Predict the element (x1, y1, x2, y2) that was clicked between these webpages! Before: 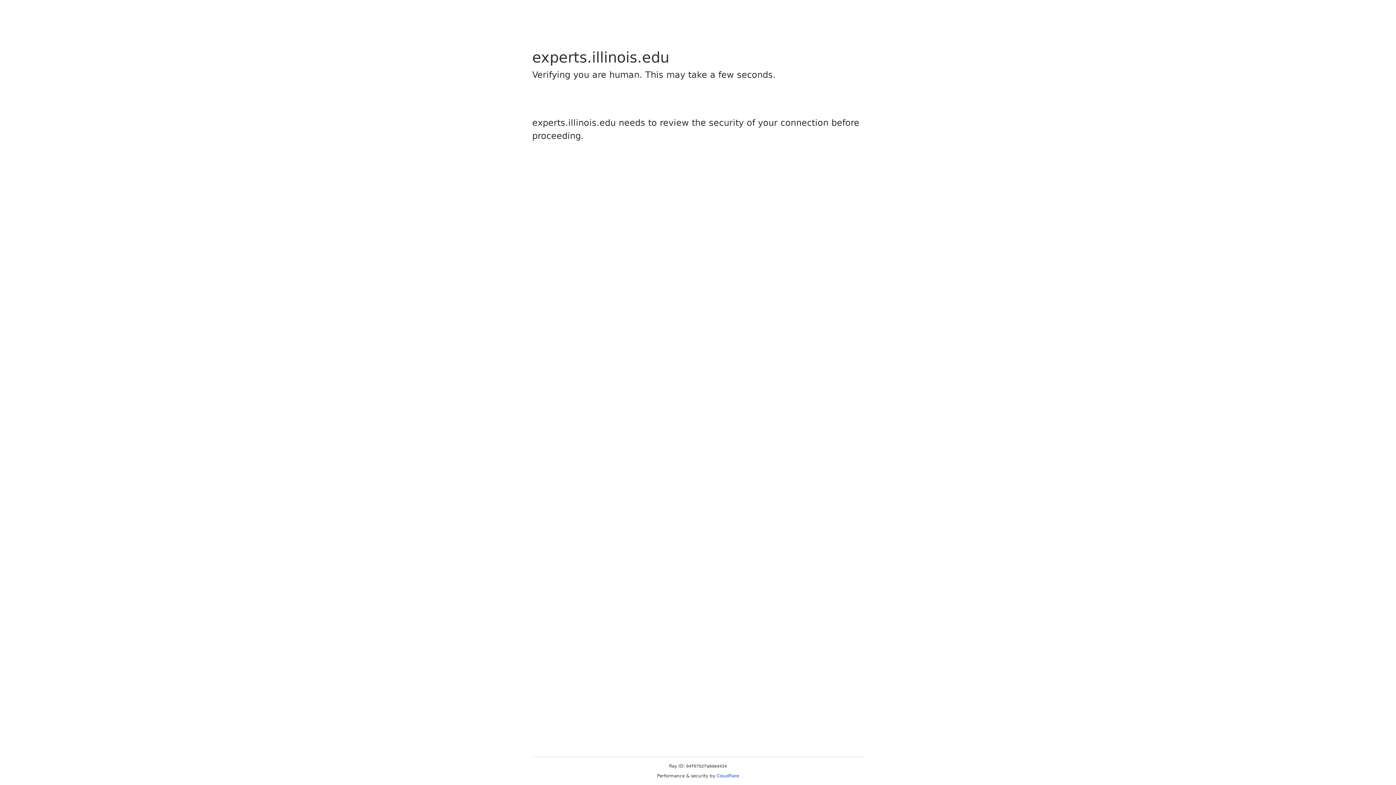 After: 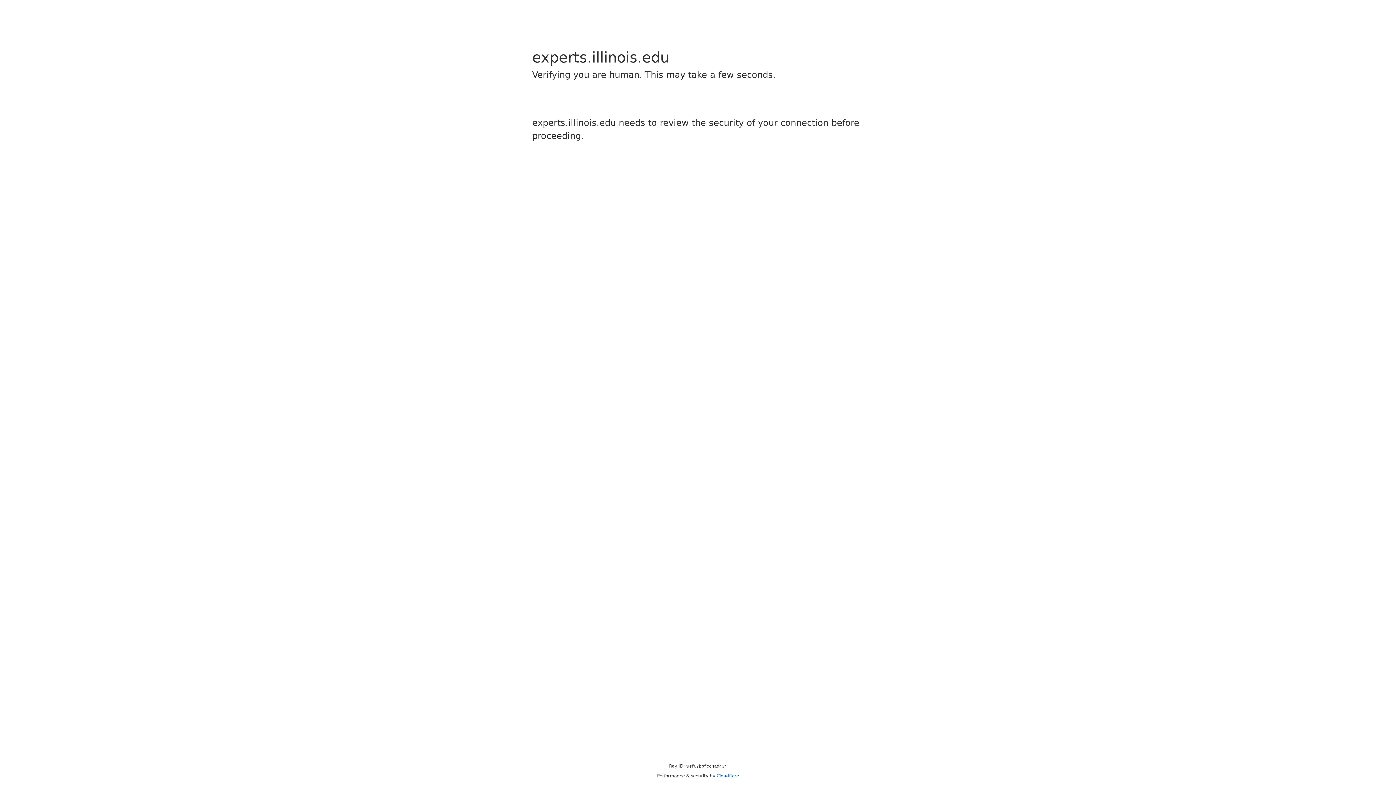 Action: bbox: (716, 773, 739, 778) label: Cloudflare